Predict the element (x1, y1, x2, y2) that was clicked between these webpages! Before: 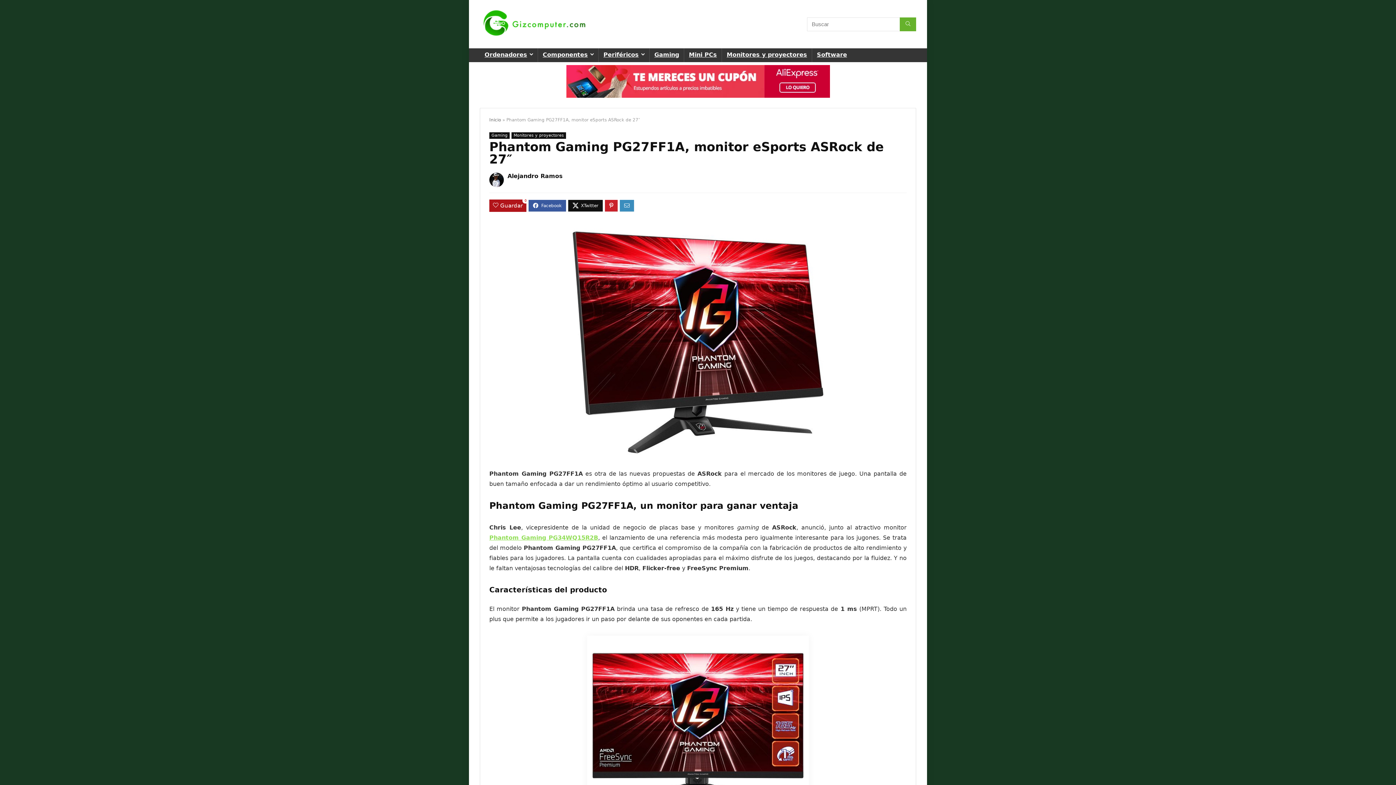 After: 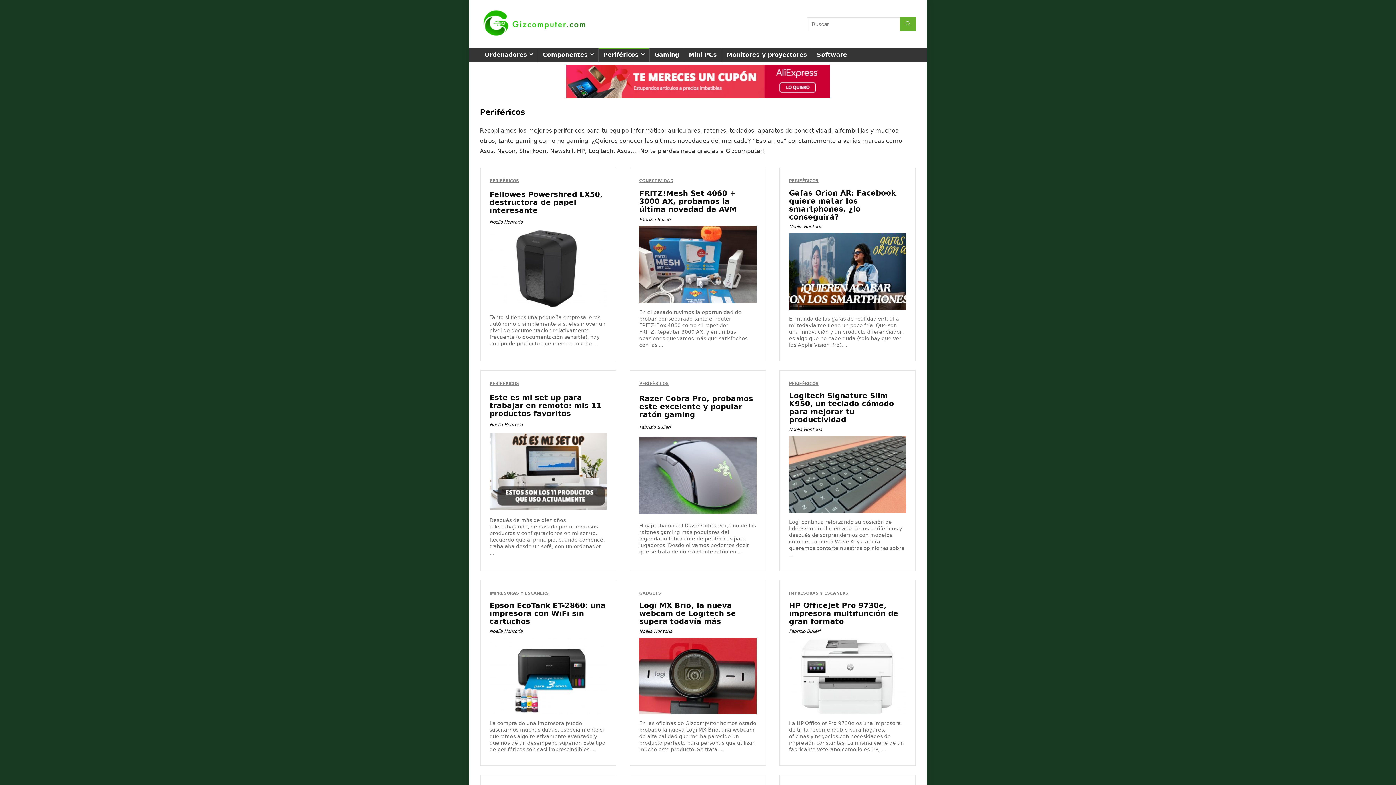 Action: label: Periféricos bbox: (598, 48, 649, 62)